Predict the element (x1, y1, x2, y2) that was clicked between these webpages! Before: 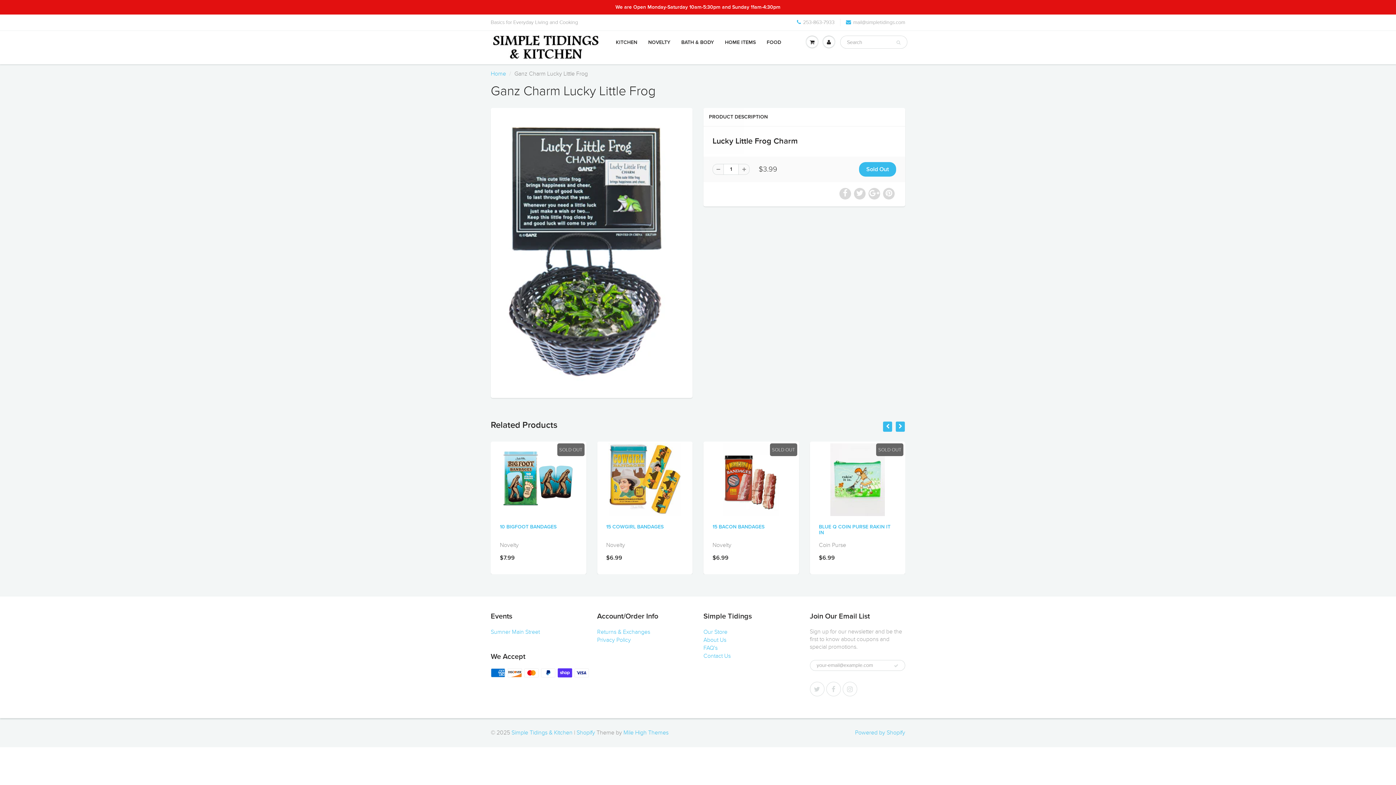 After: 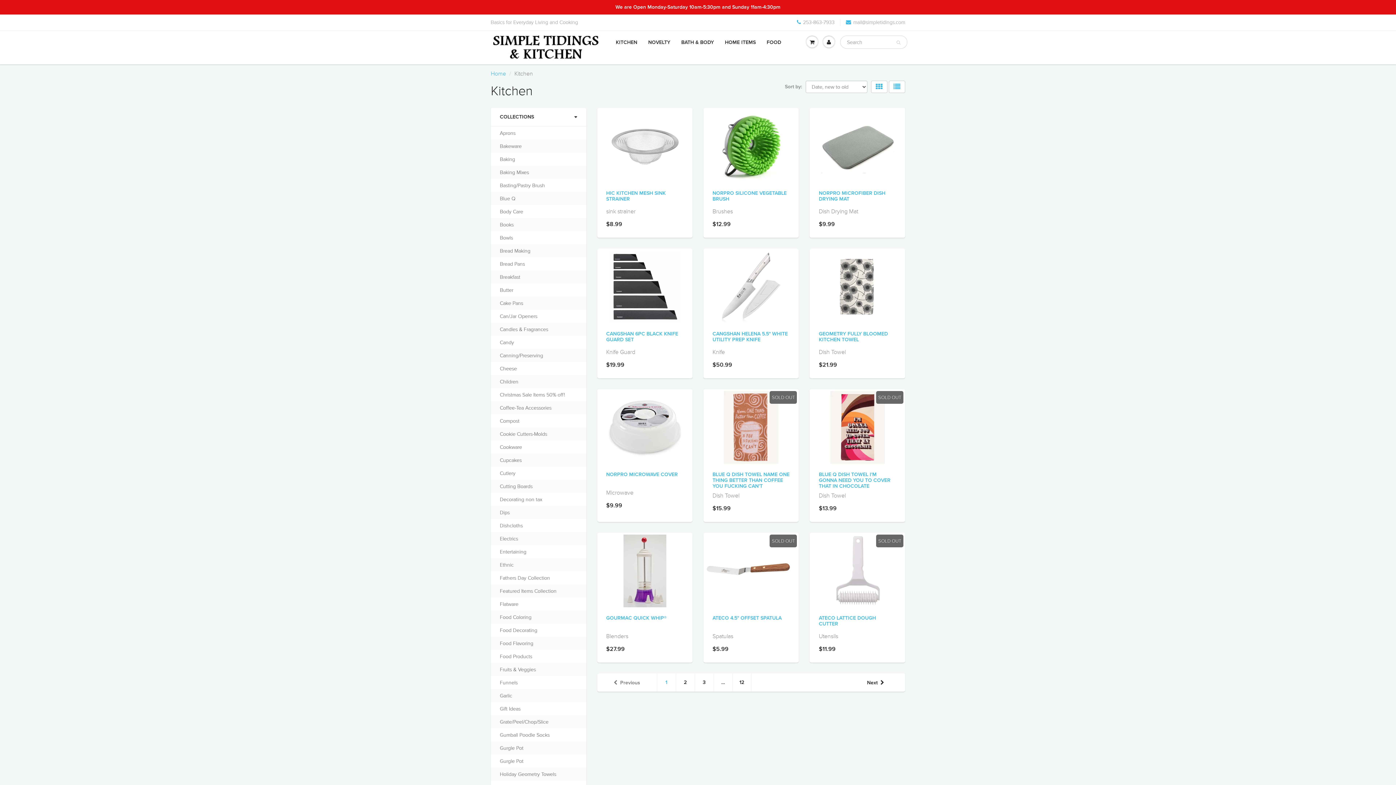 Action: label: KITCHEN bbox: (610, 31, 642, 53)